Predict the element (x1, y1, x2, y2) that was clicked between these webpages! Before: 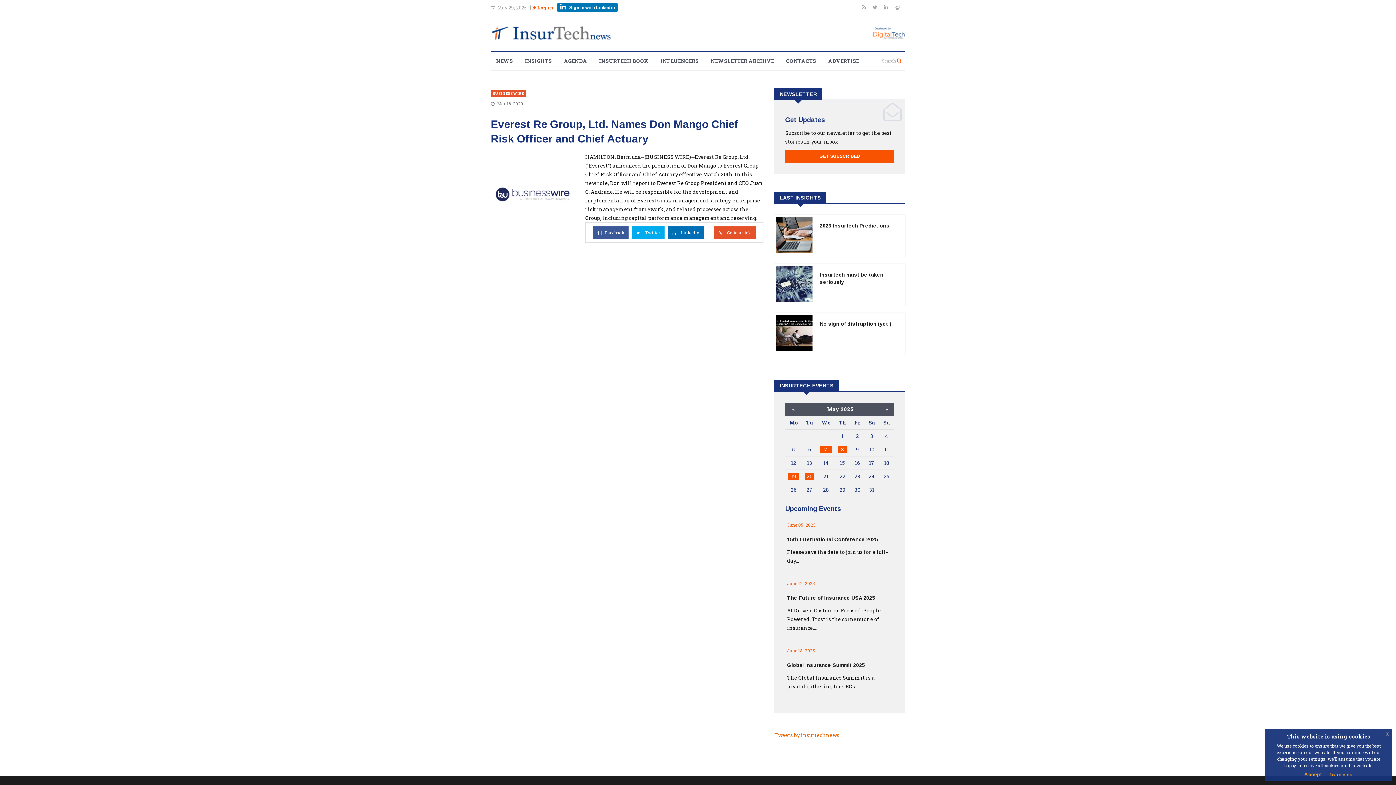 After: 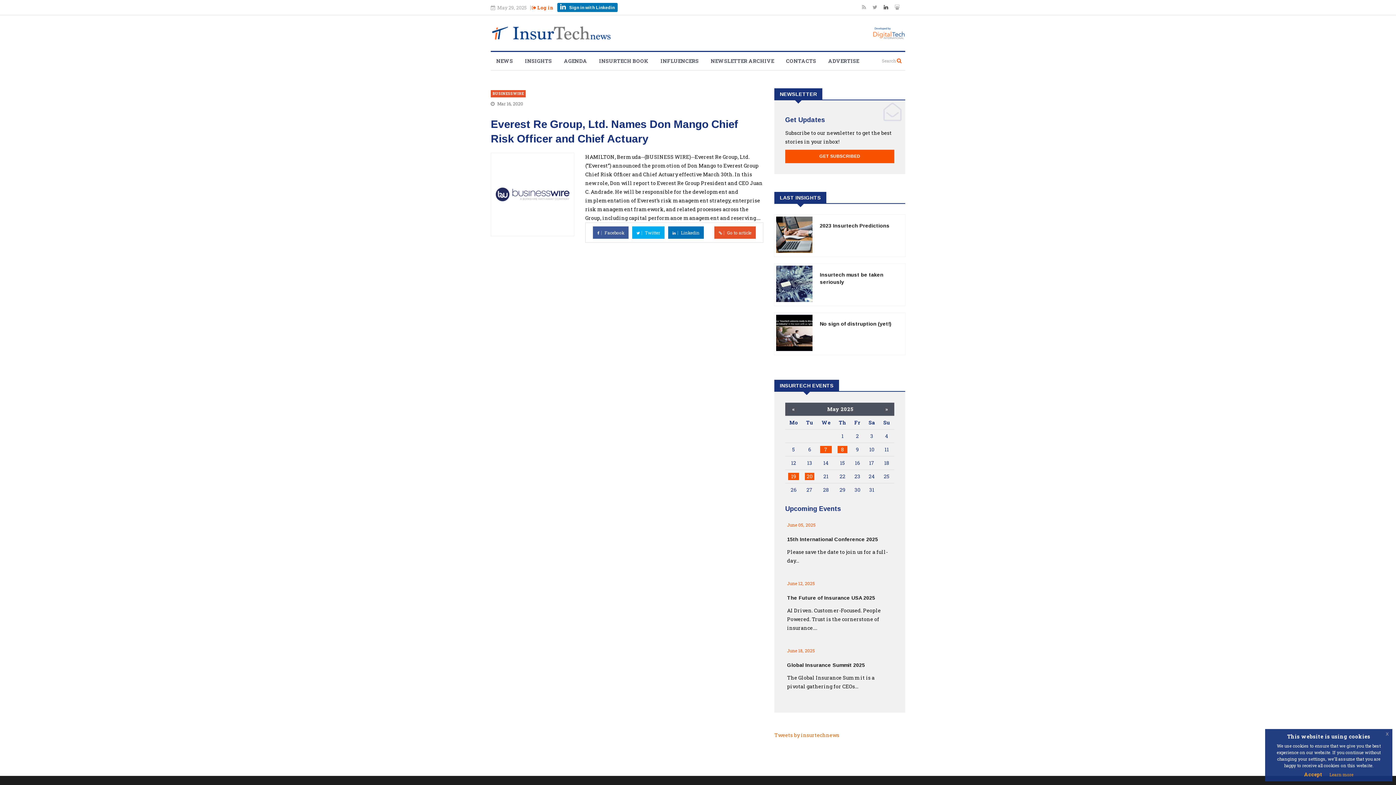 Action: bbox: (884, 3, 889, 10) label:  